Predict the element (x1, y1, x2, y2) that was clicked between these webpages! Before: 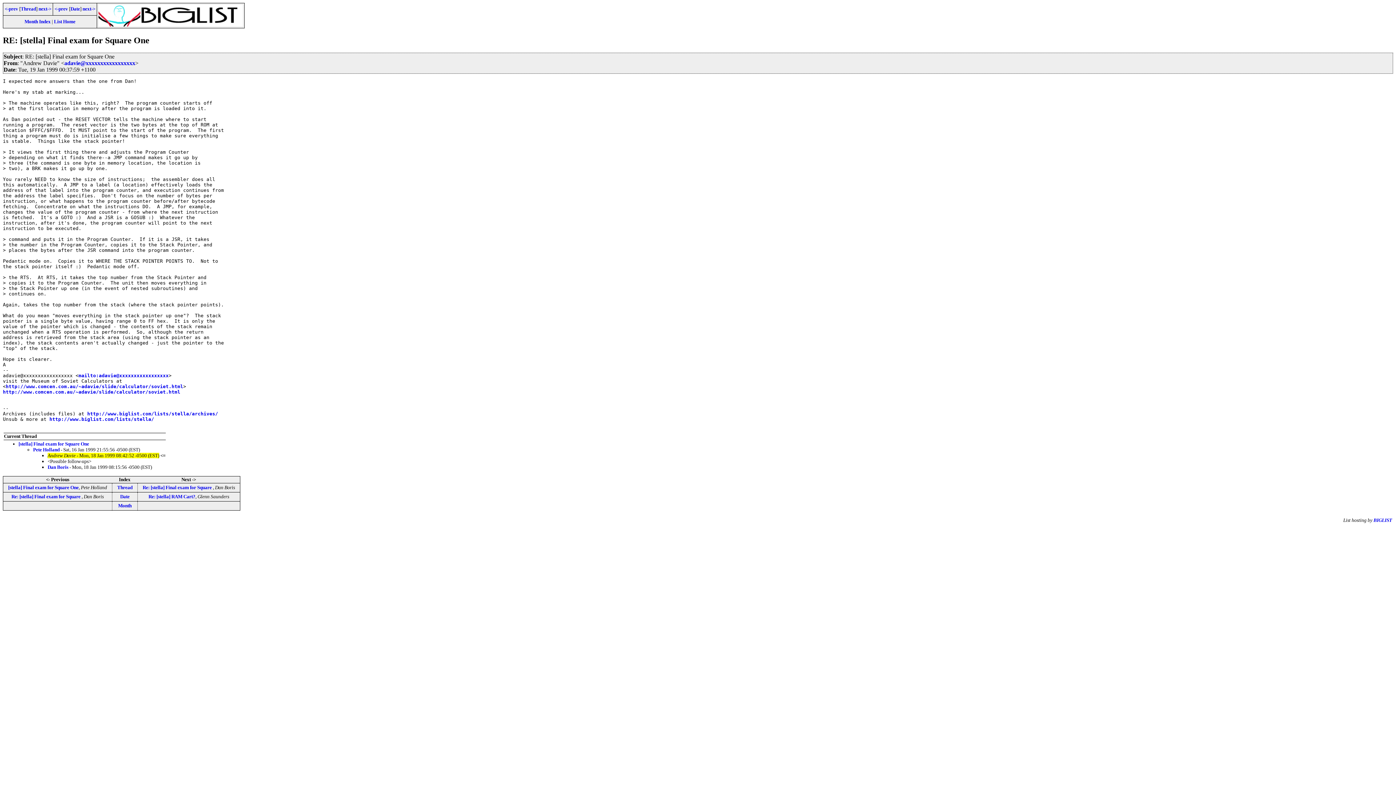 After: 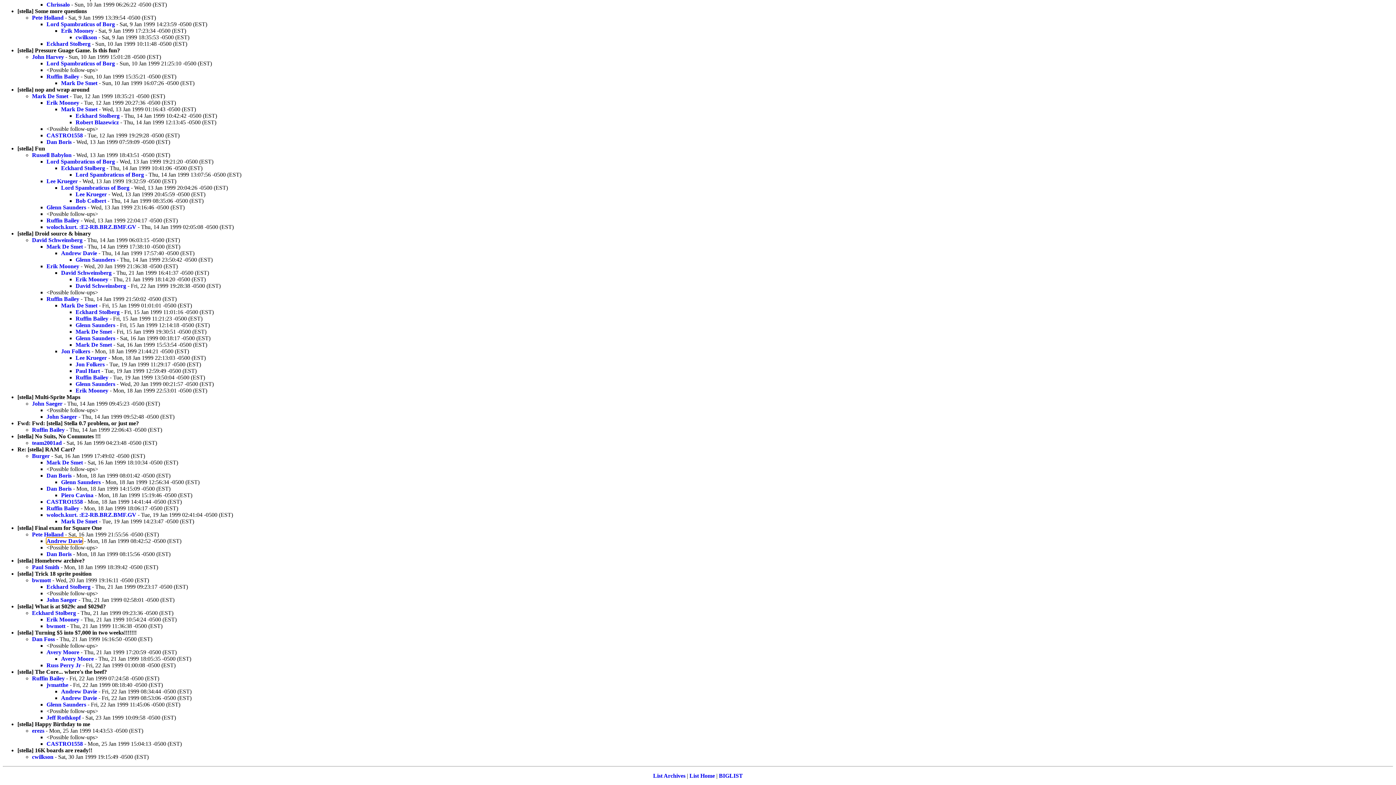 Action: bbox: (117, 485, 132, 490) label: Thread